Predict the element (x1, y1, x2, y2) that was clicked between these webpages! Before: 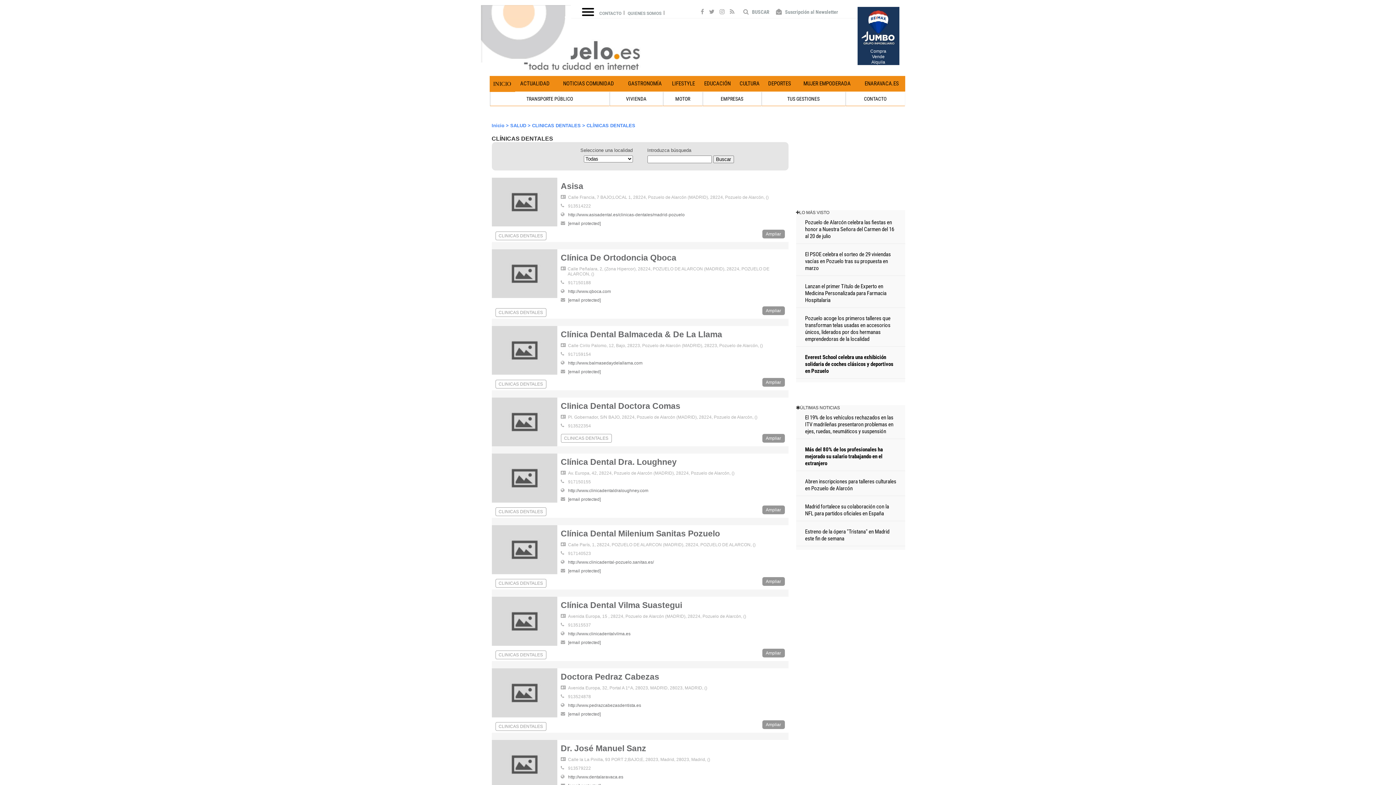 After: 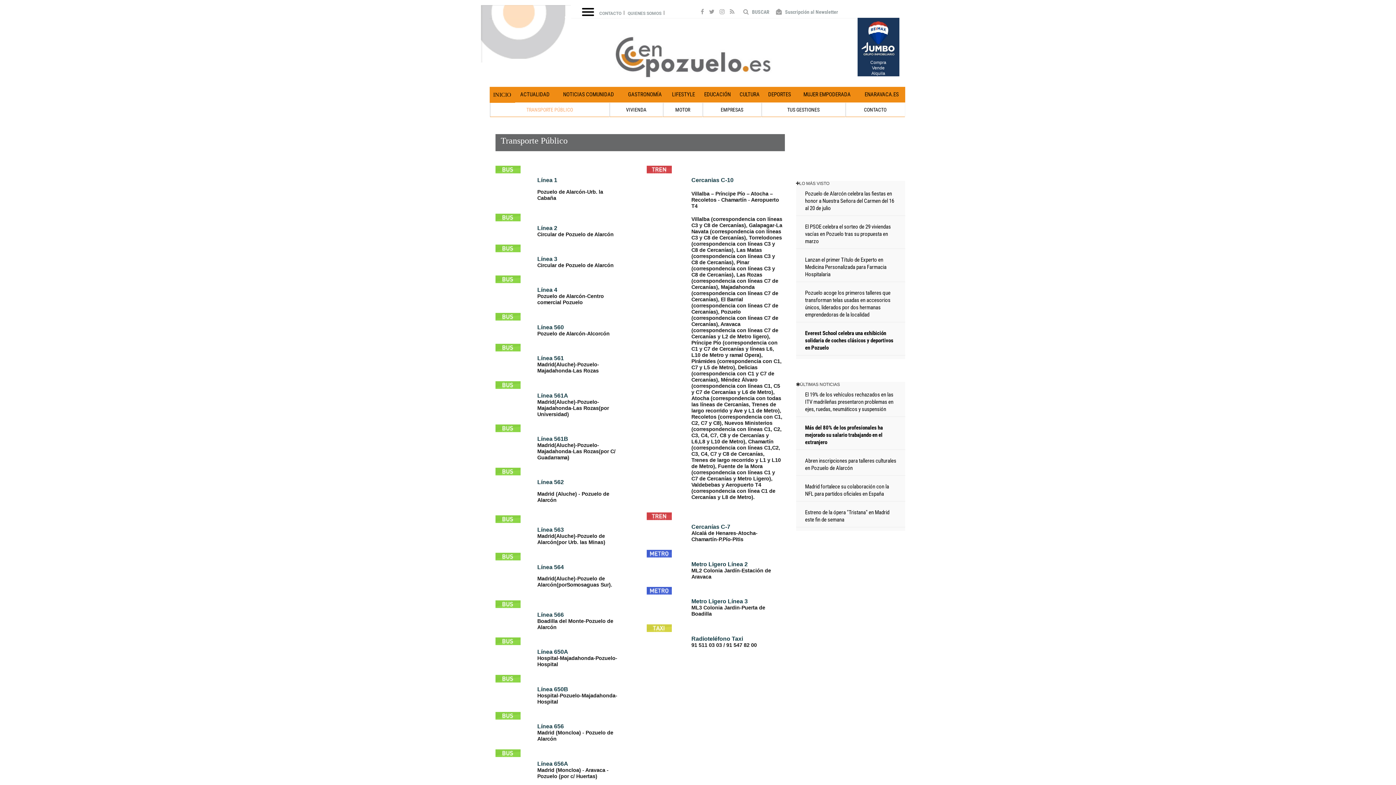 Action: label: TRANSPORTE PÚBLICO bbox: (490, 92, 609, 105)